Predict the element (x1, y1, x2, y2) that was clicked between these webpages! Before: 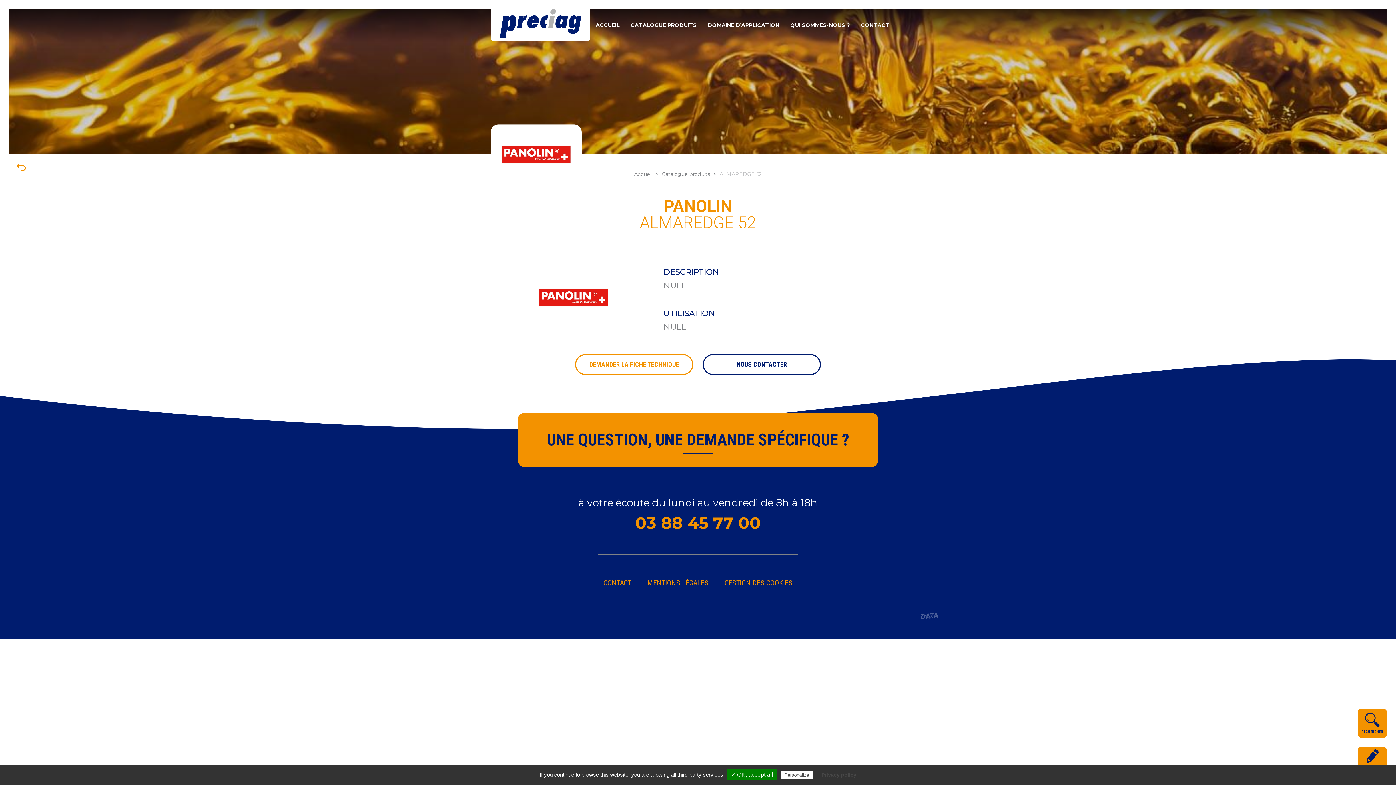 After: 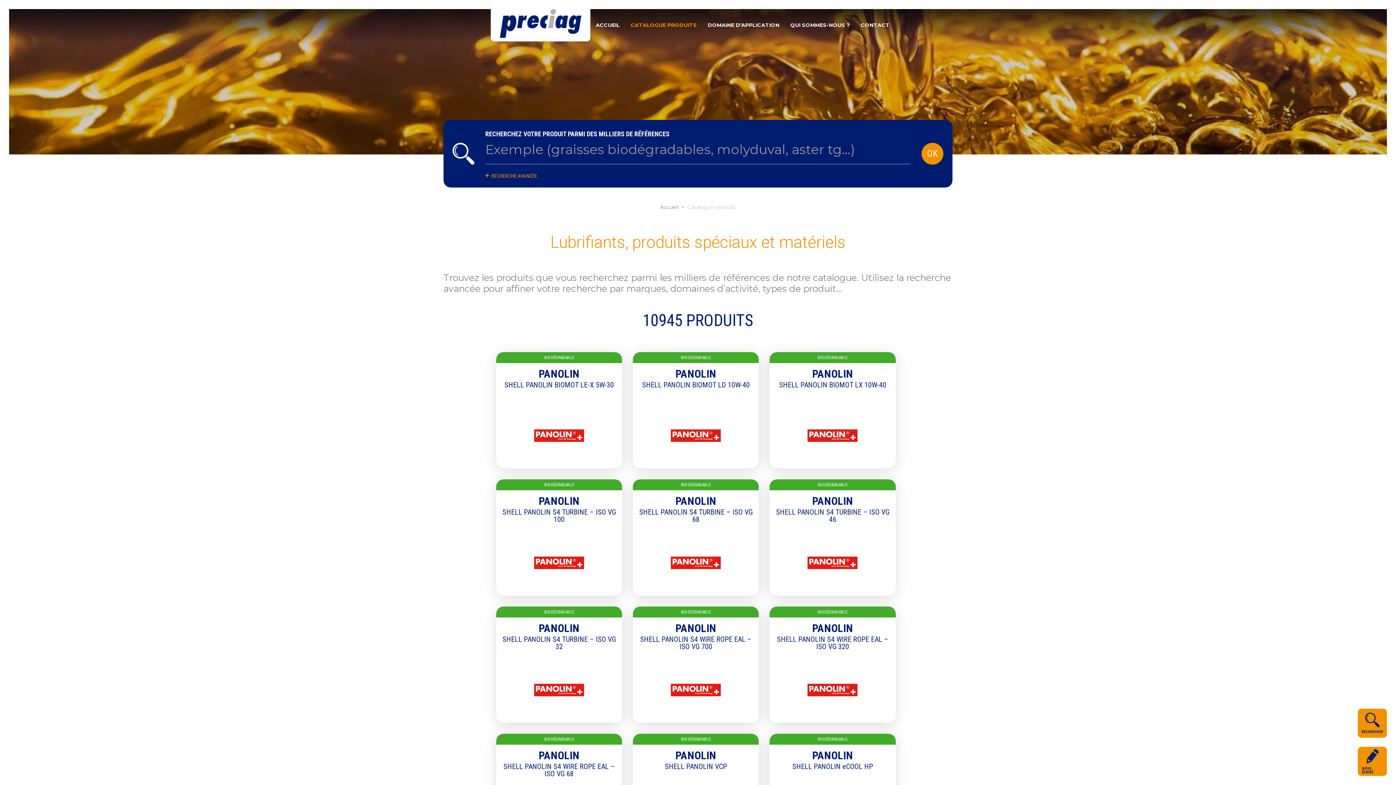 Action: bbox: (662, 170, 710, 177) label: Catalogue produits